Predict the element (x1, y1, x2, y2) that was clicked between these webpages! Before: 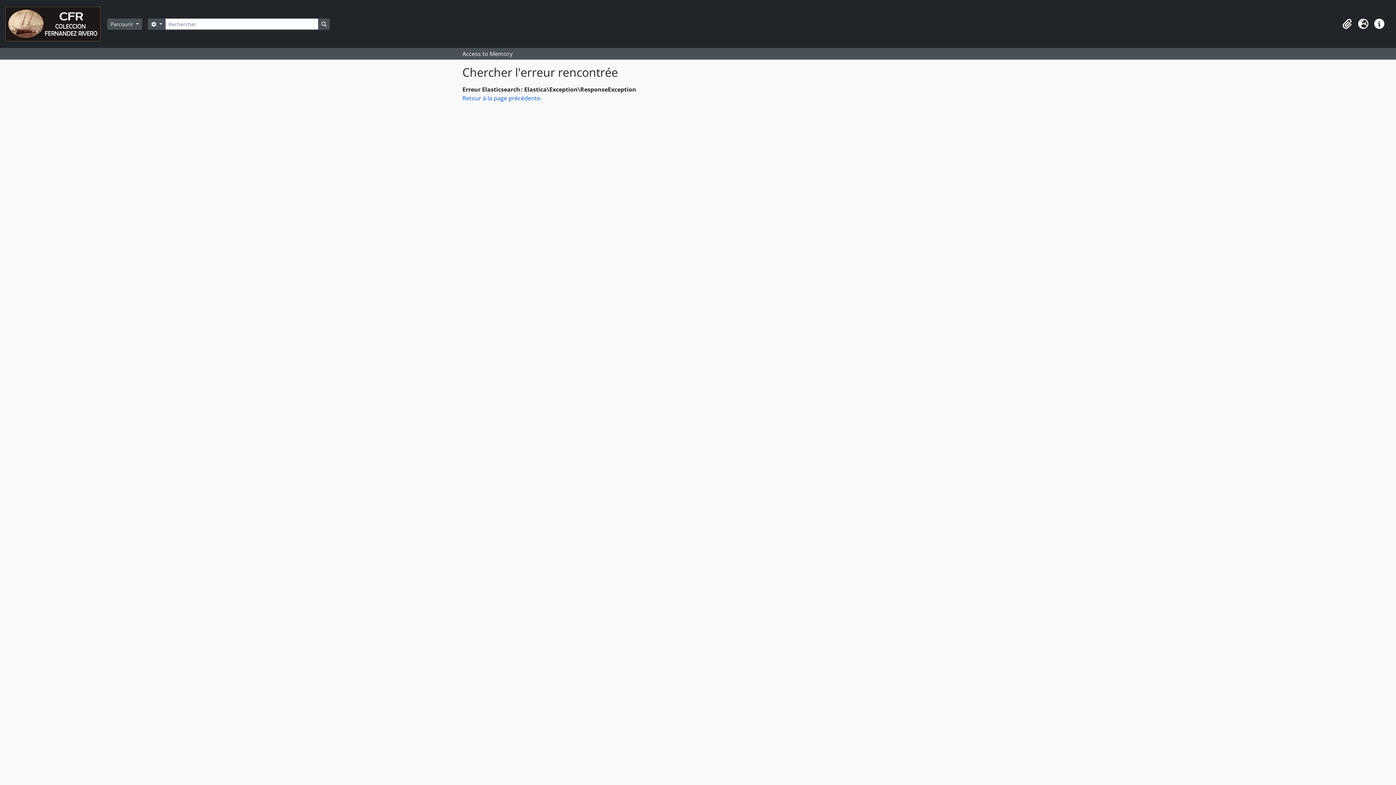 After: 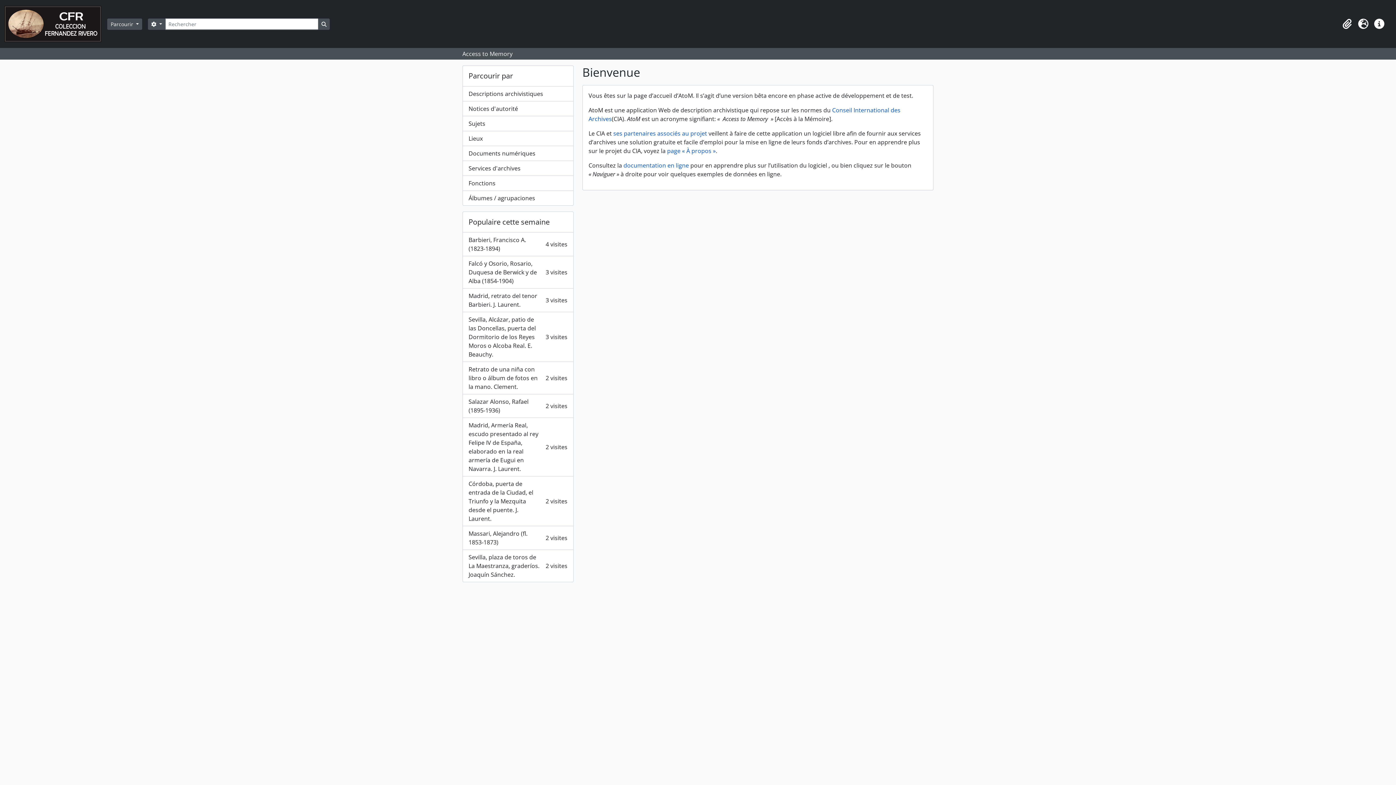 Action: bbox: (4, 2, 107, 45)